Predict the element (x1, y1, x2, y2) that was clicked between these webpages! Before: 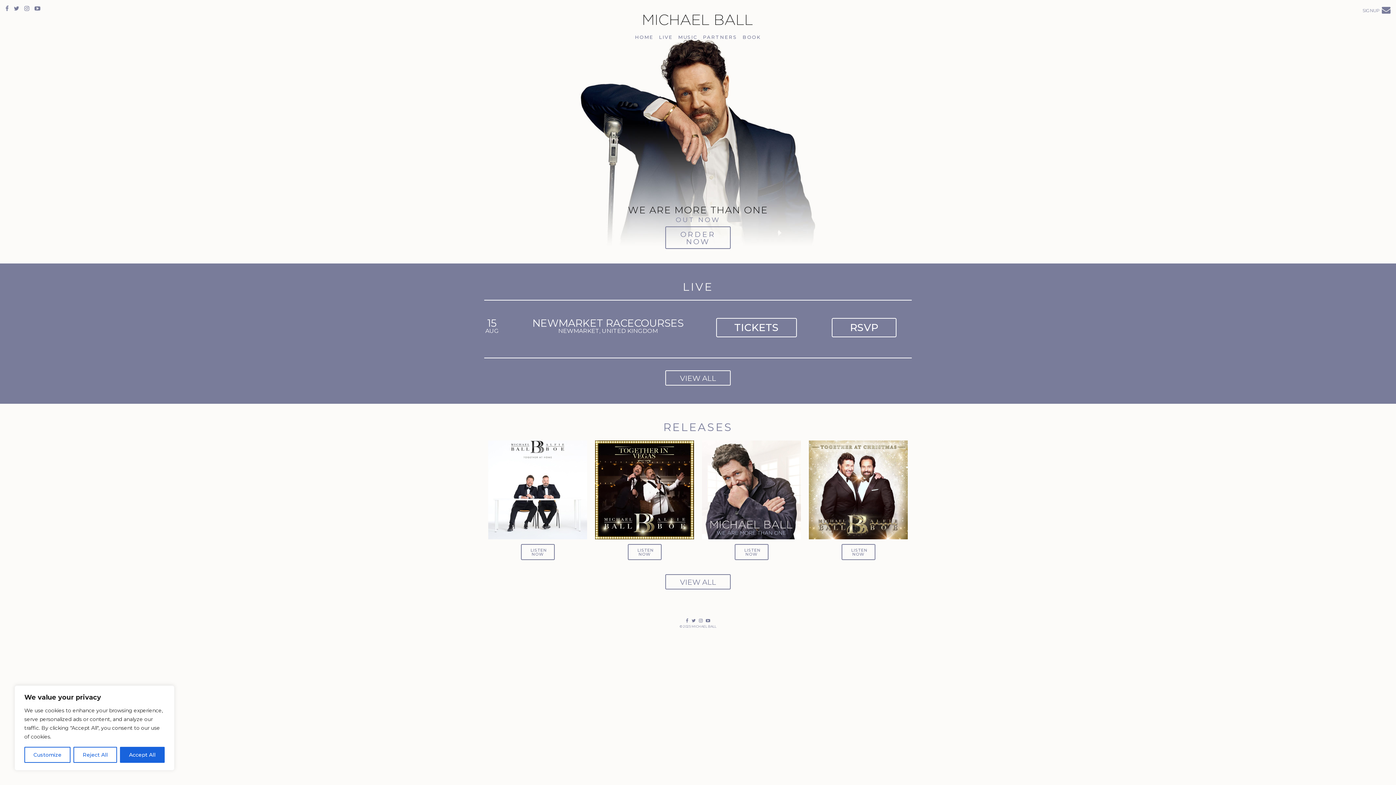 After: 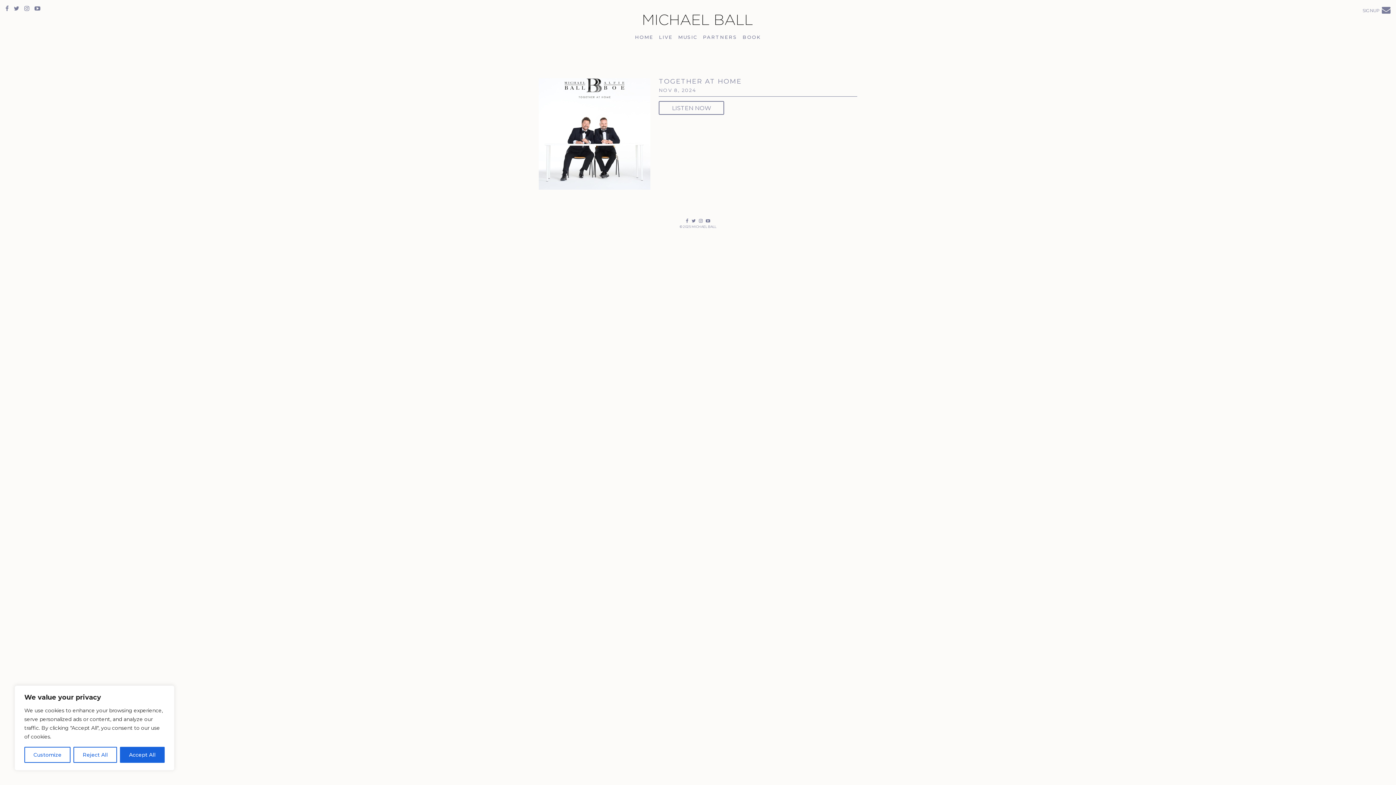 Action: bbox: (488, 539, 587, 544)